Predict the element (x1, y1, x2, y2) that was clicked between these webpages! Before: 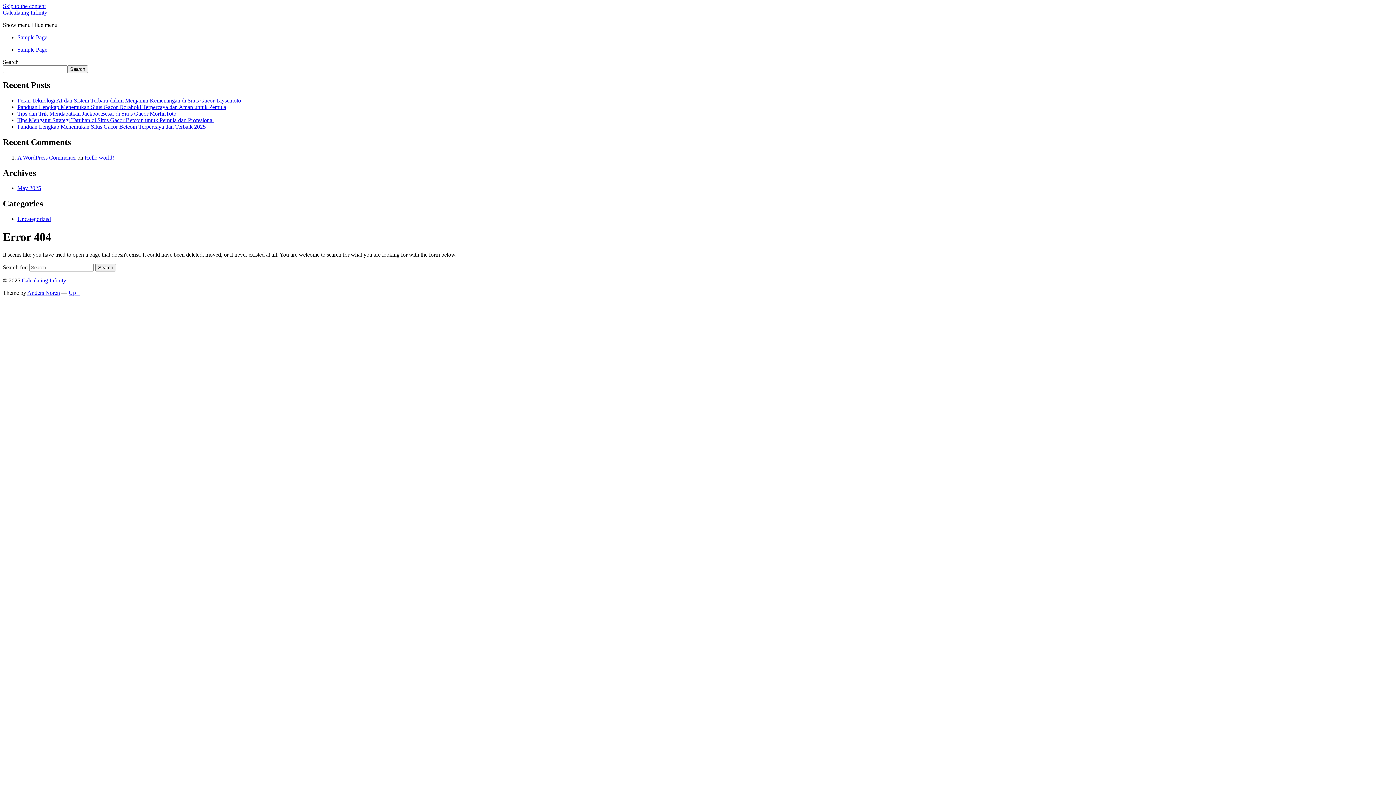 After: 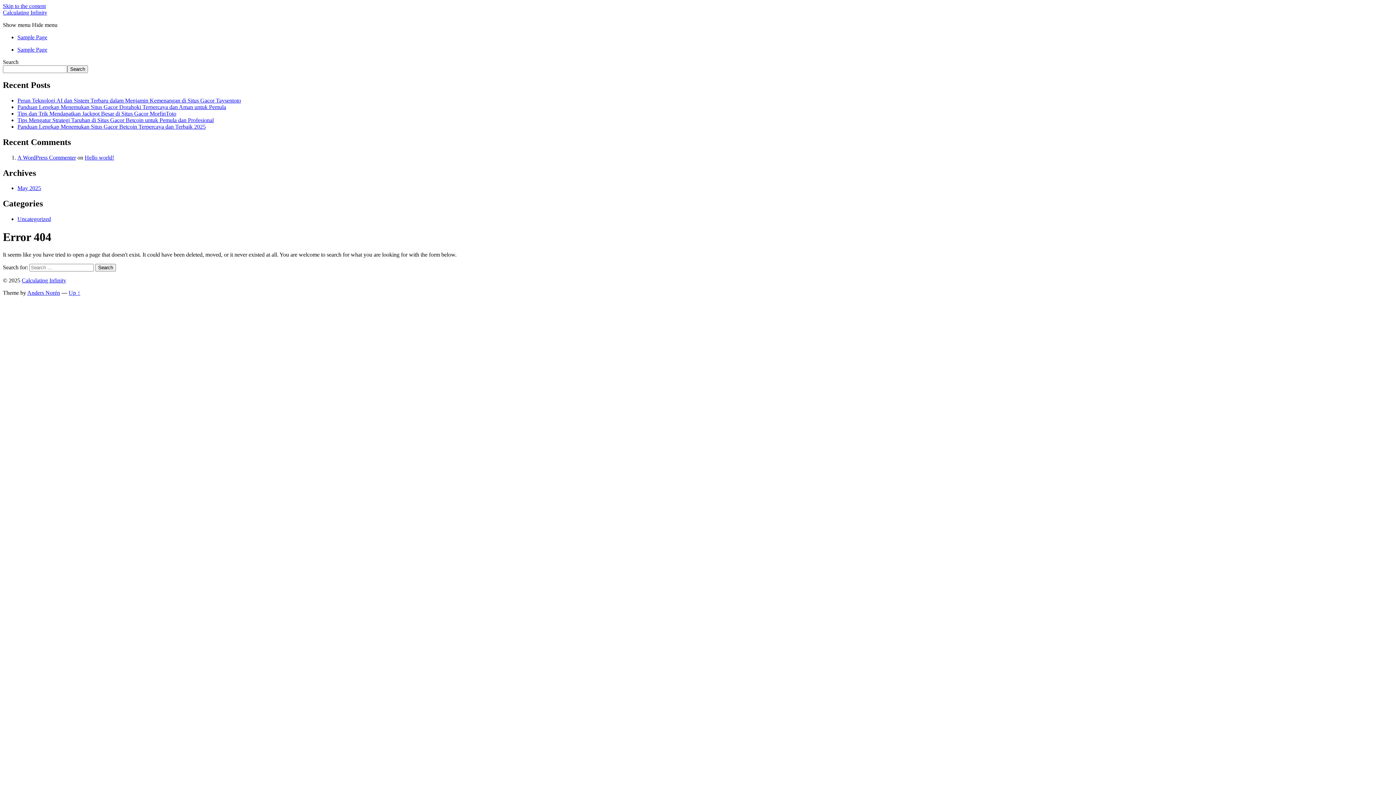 Action: label: Up ↑ bbox: (68, 289, 80, 296)